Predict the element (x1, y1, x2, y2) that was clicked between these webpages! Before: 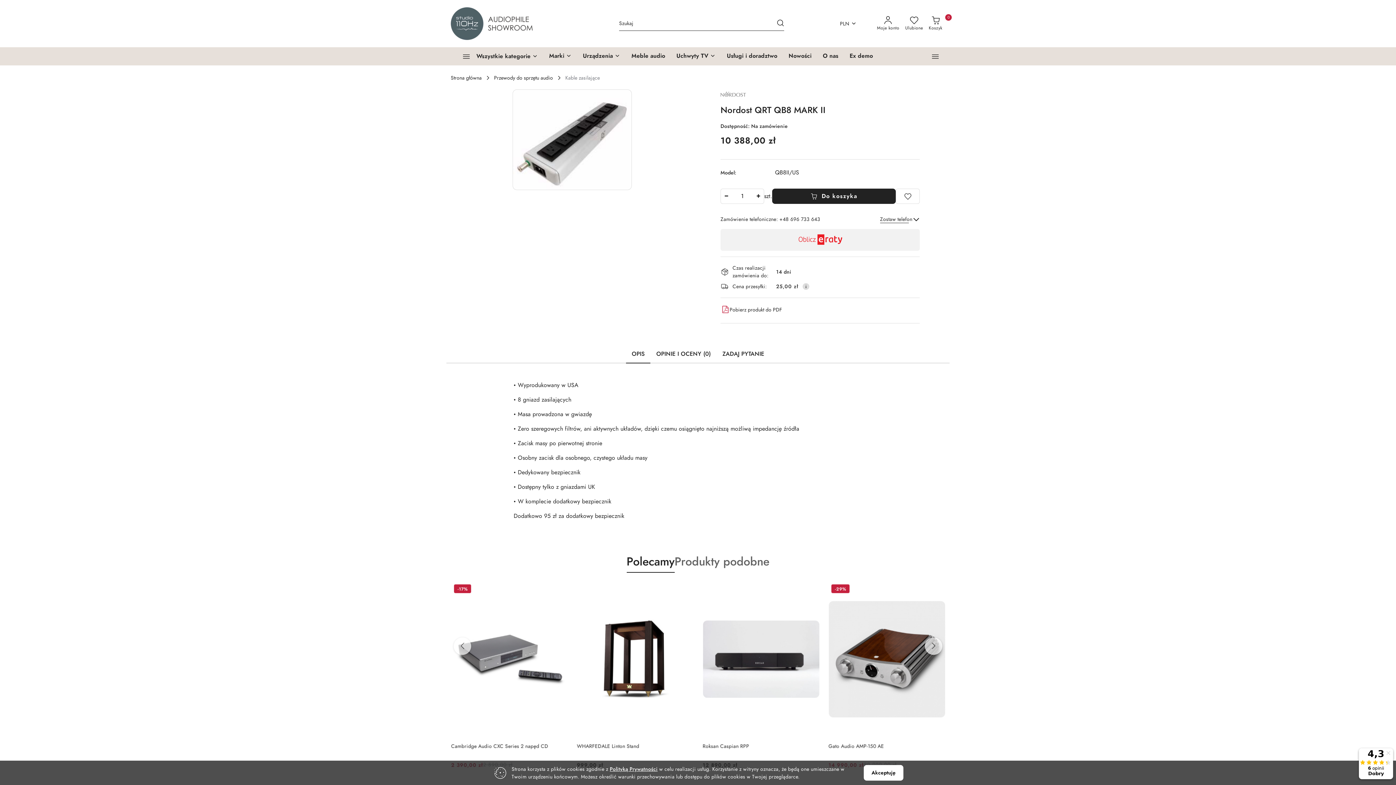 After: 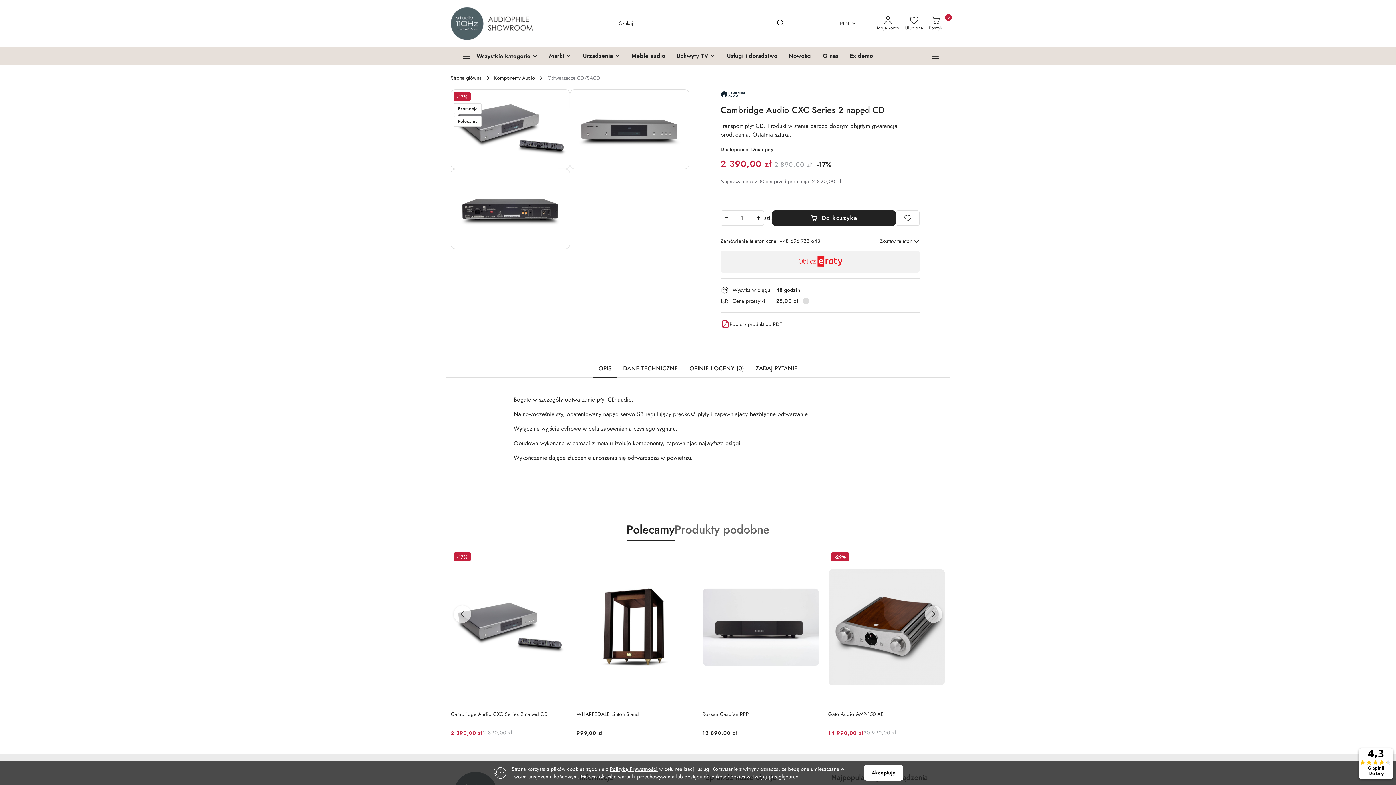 Action: bbox: (828, 743, 945, 758) label: Cambridge Audio CXC Series 2 napęd CD